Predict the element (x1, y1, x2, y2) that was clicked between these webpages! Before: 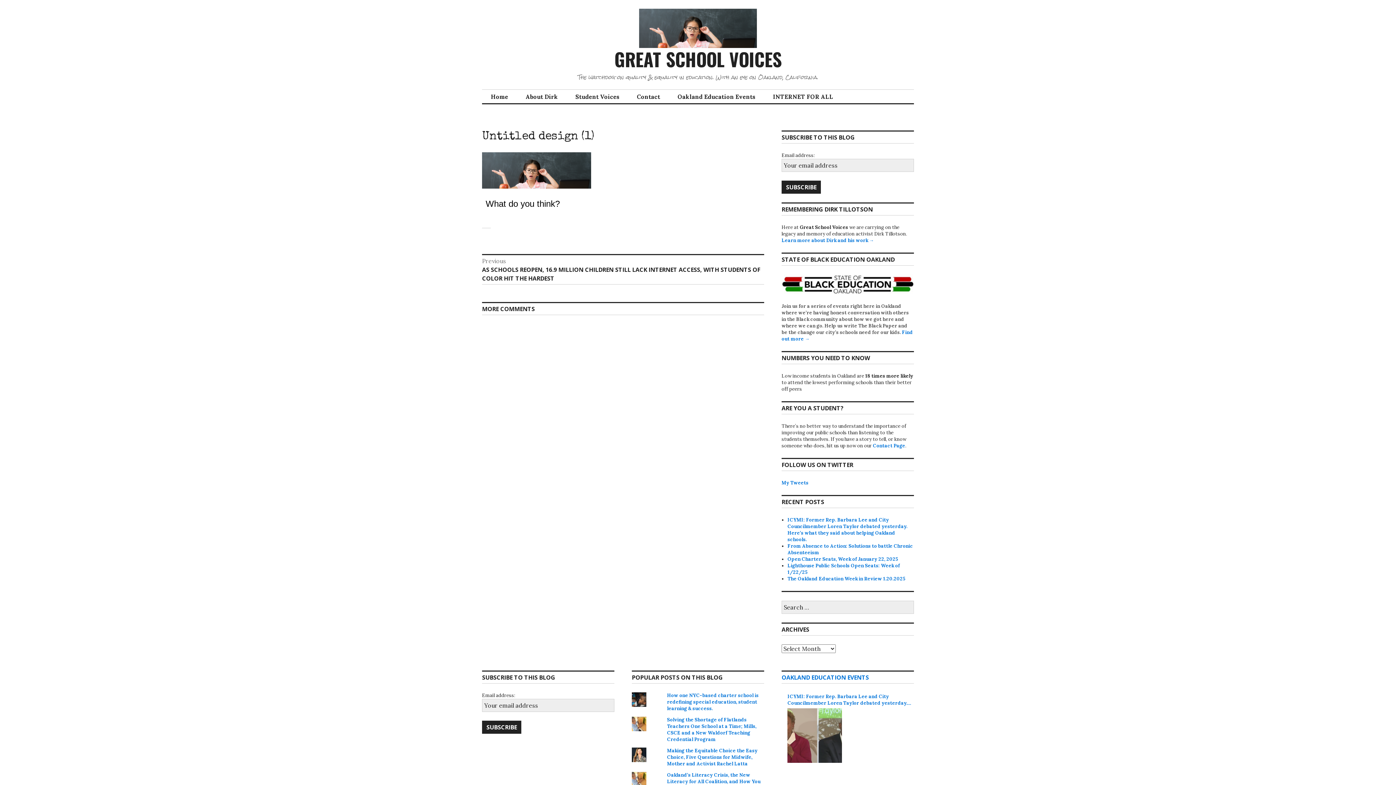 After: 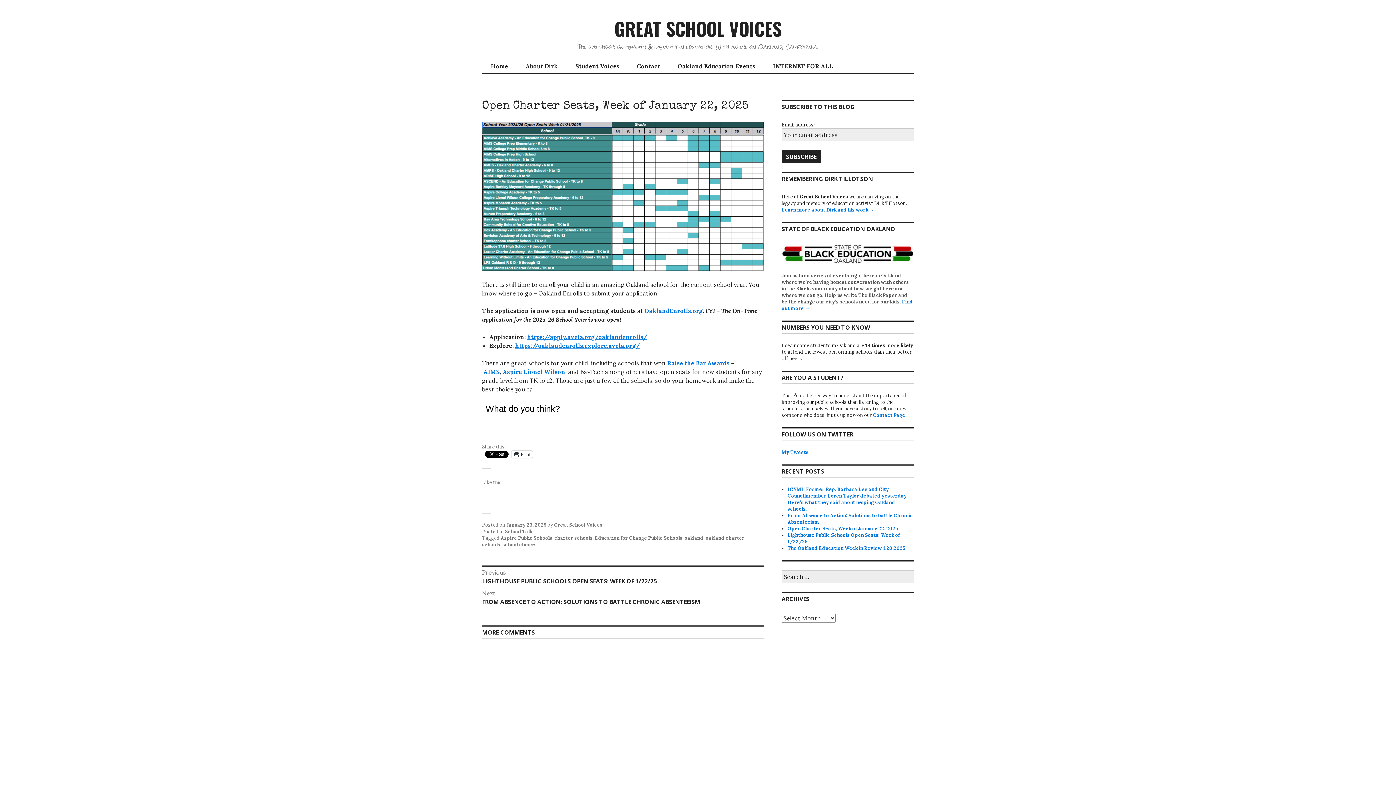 Action: bbox: (787, 556, 898, 562) label: Open Charter Seats, Week of January 22, 2025